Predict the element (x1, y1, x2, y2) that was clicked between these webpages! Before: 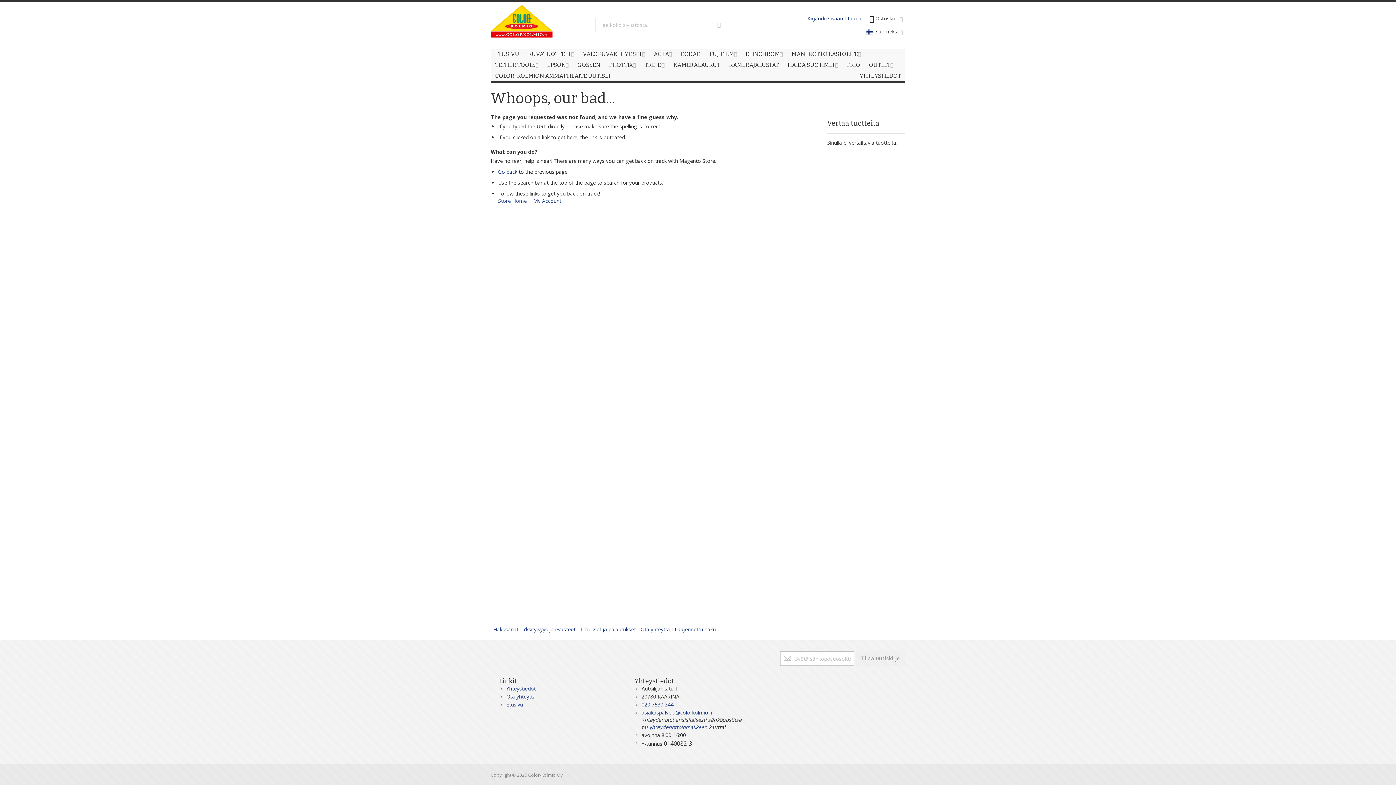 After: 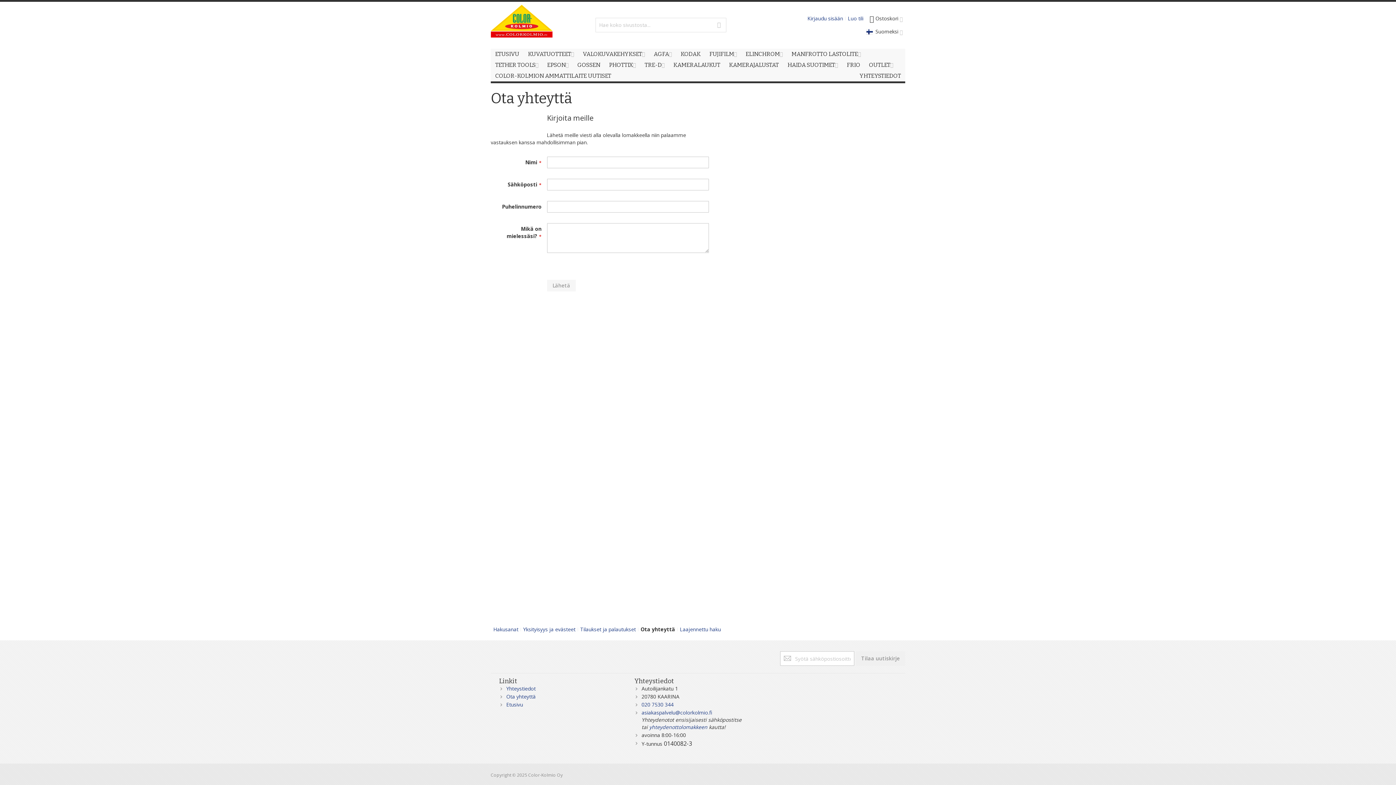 Action: bbox: (506, 693, 535, 700) label: Ota yhteyttä